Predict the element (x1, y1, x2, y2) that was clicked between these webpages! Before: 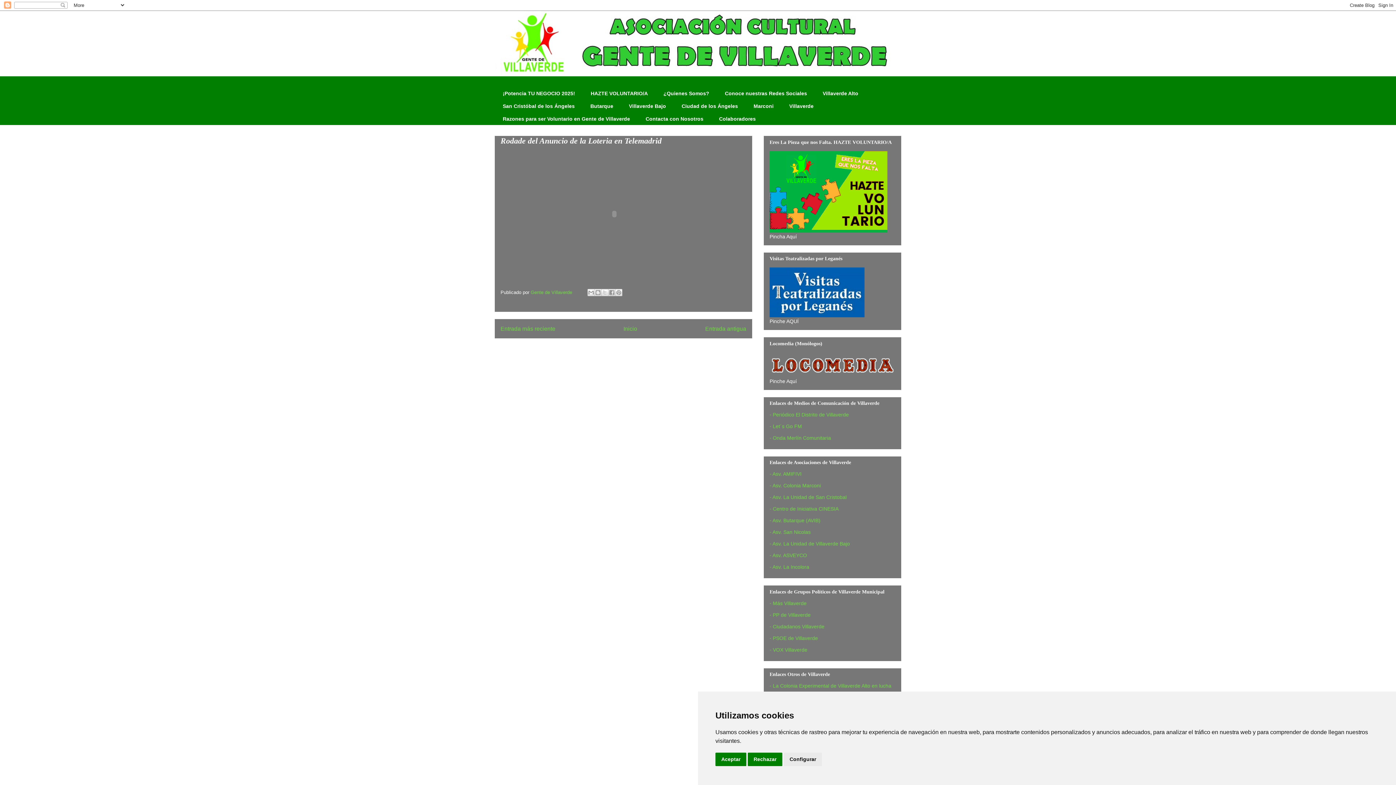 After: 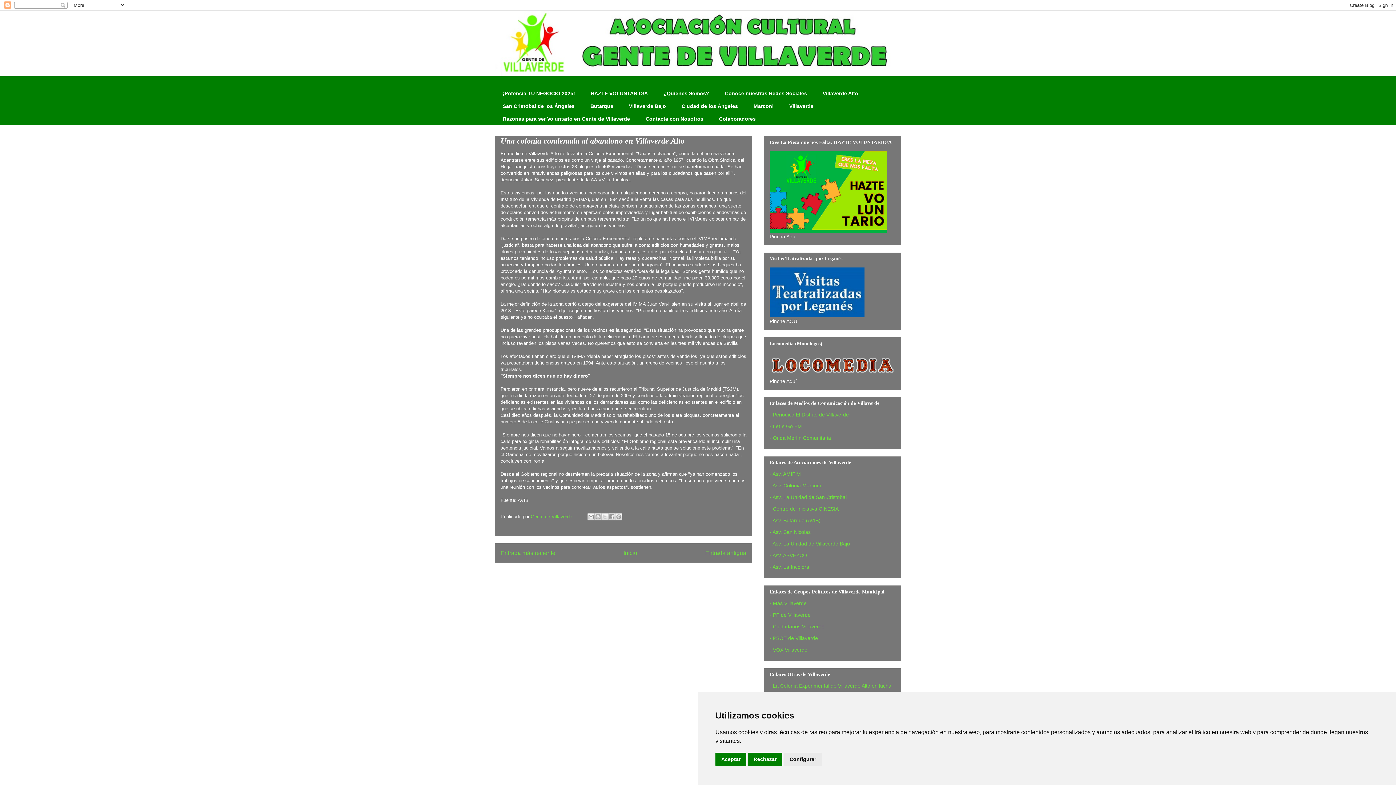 Action: bbox: (705, 325, 746, 332) label: Entrada antigua